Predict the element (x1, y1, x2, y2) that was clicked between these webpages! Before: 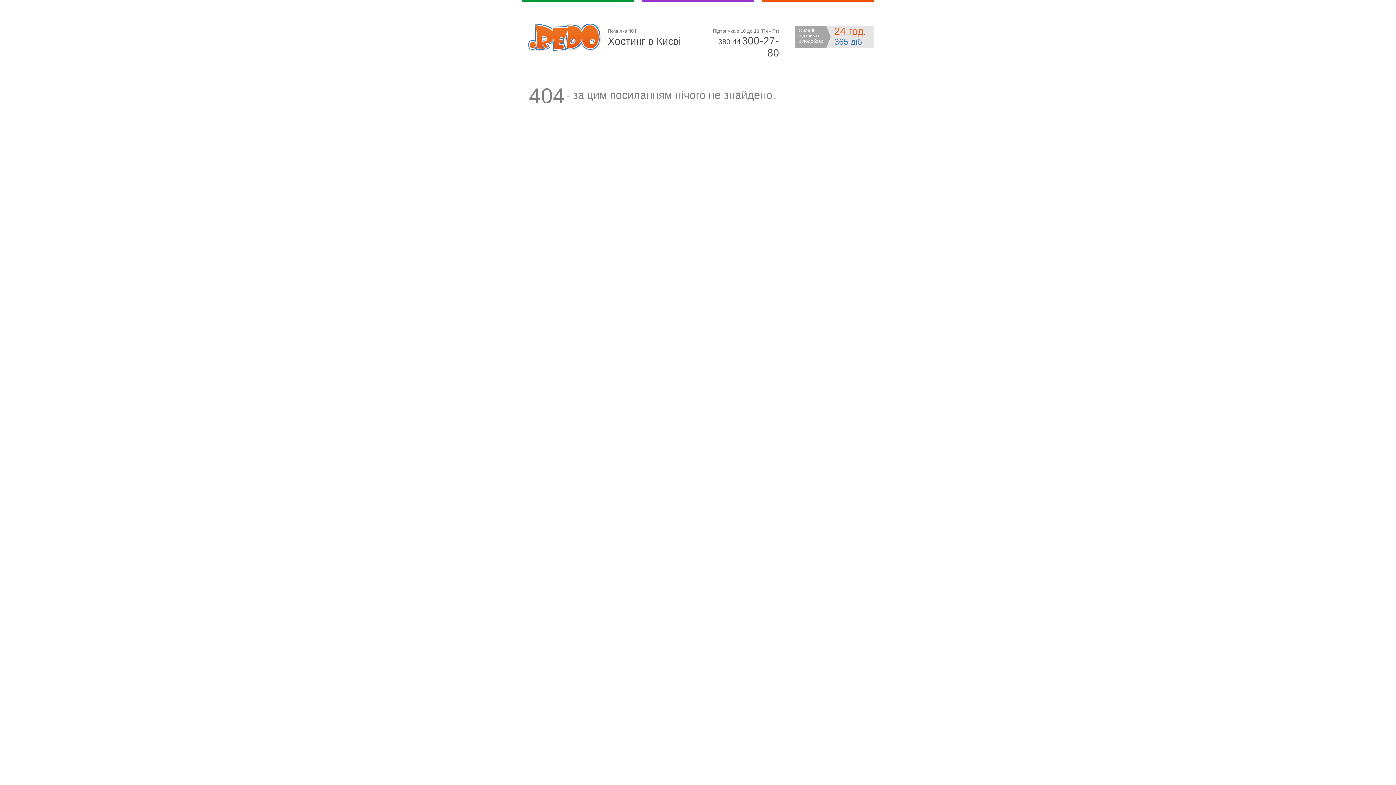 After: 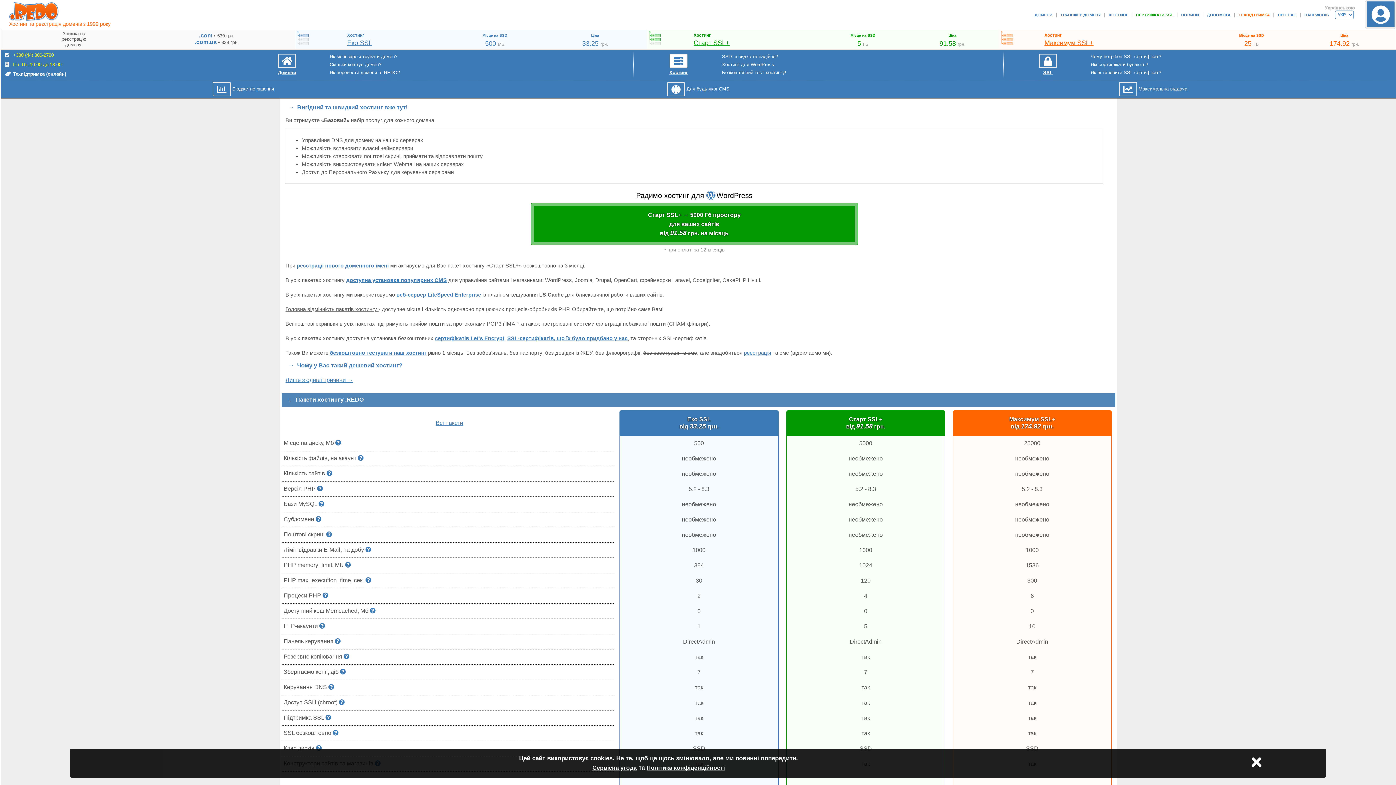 Action: bbox: (528, 46, 601, 53)